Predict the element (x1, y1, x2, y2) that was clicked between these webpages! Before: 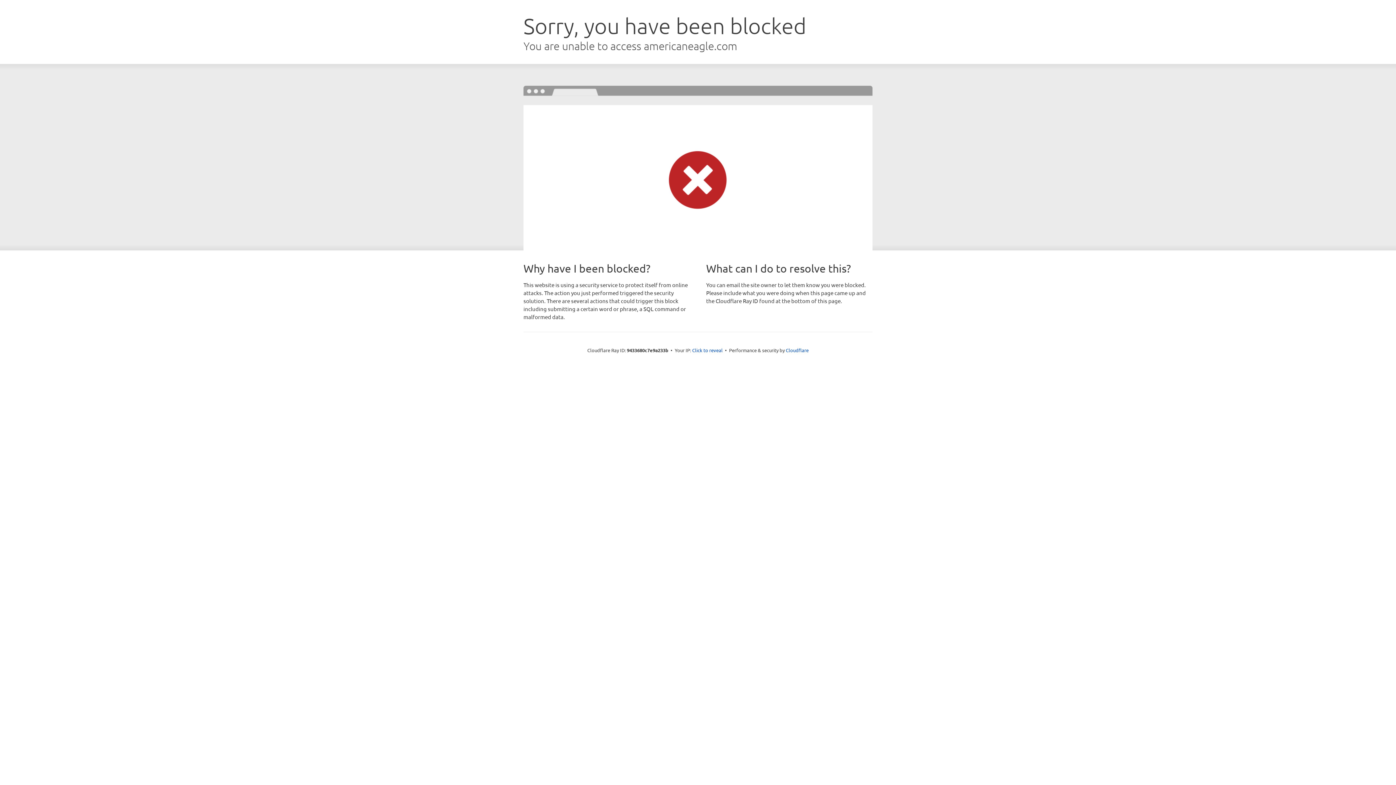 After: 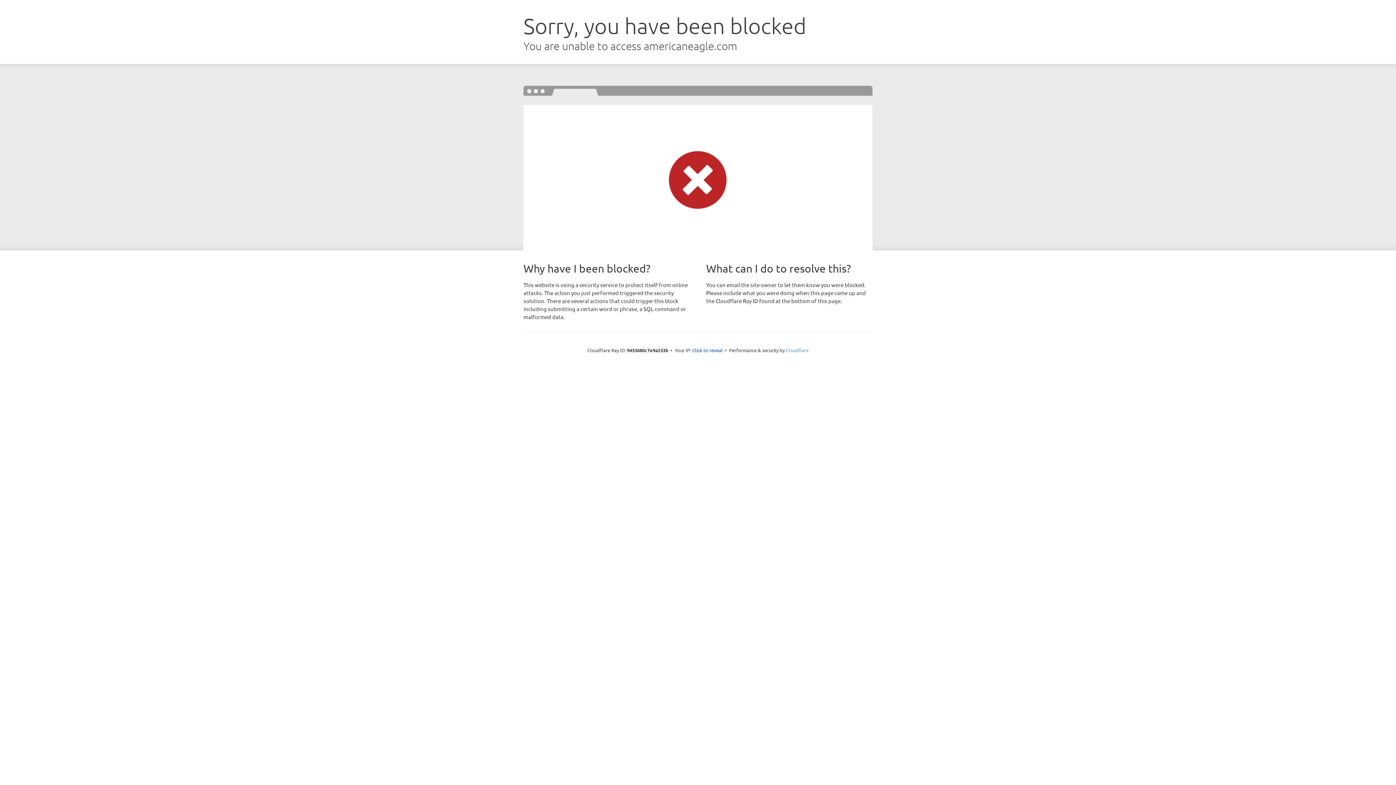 Action: label: Cloudflare bbox: (786, 347, 808, 353)